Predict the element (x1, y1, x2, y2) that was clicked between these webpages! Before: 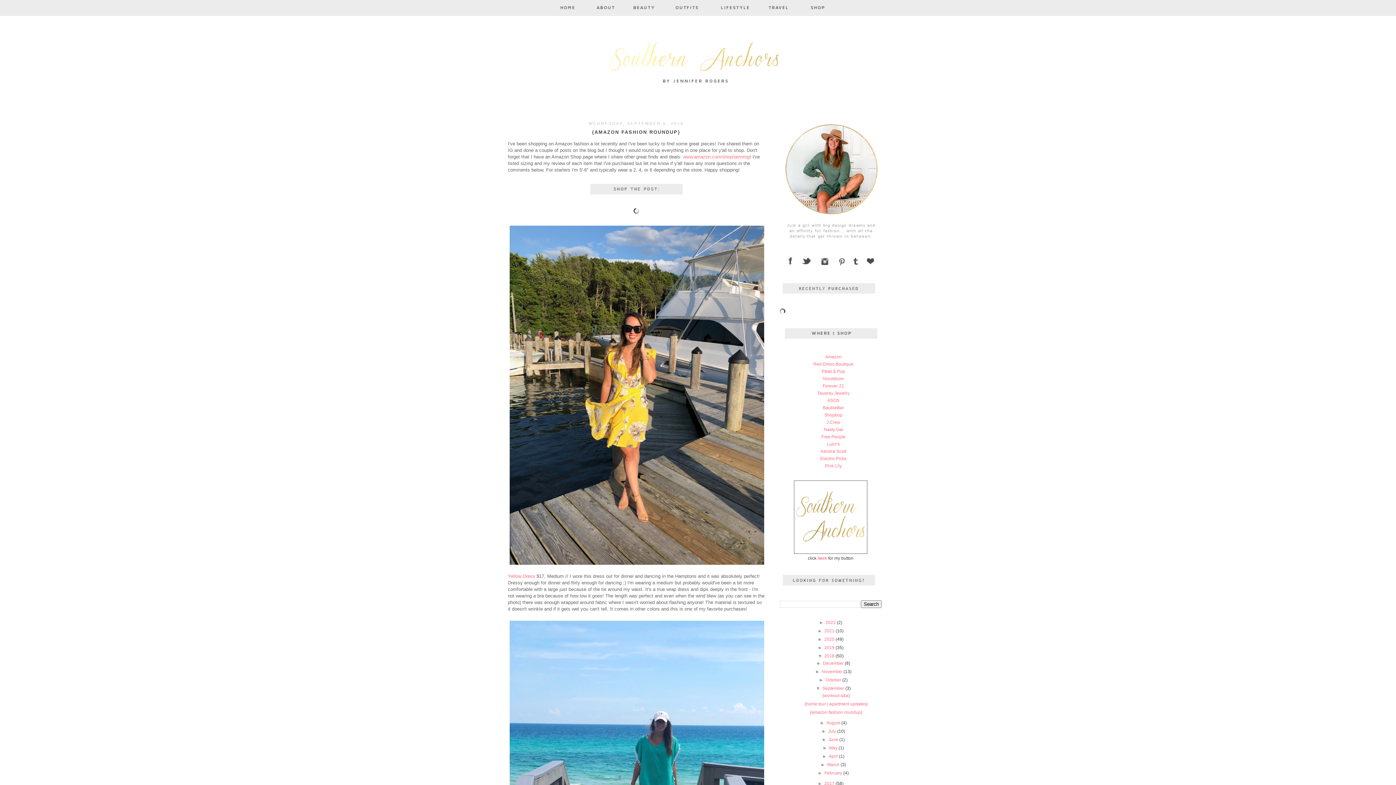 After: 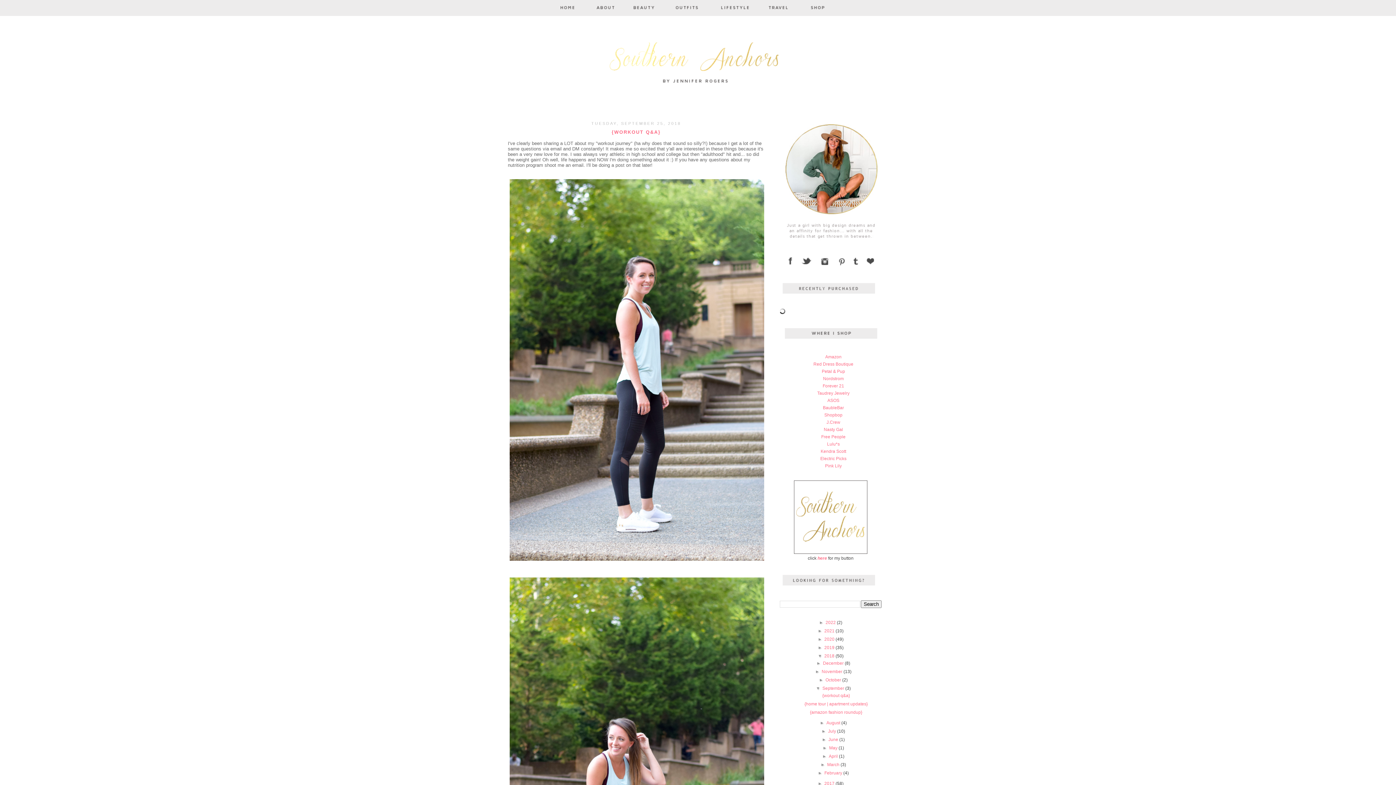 Action: label: September  bbox: (822, 686, 845, 691)